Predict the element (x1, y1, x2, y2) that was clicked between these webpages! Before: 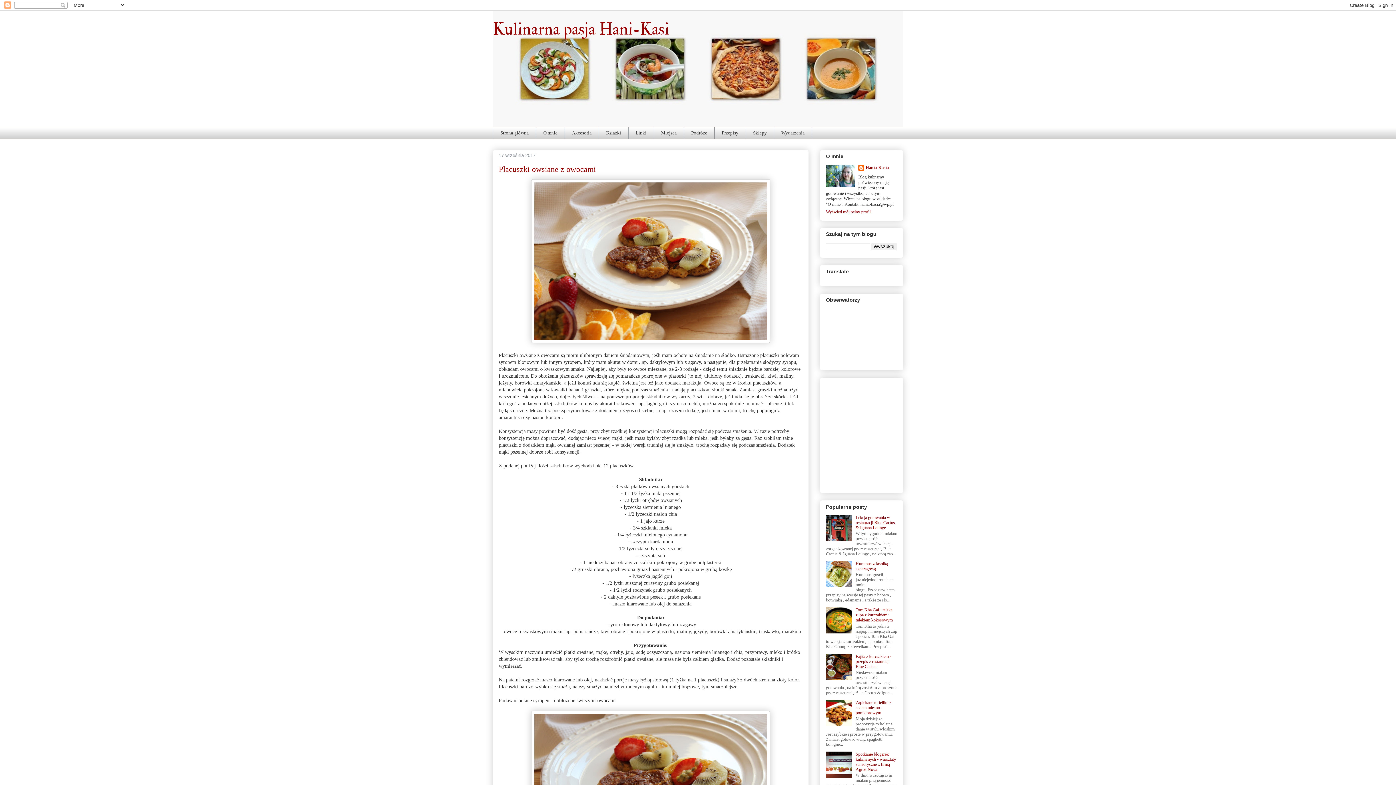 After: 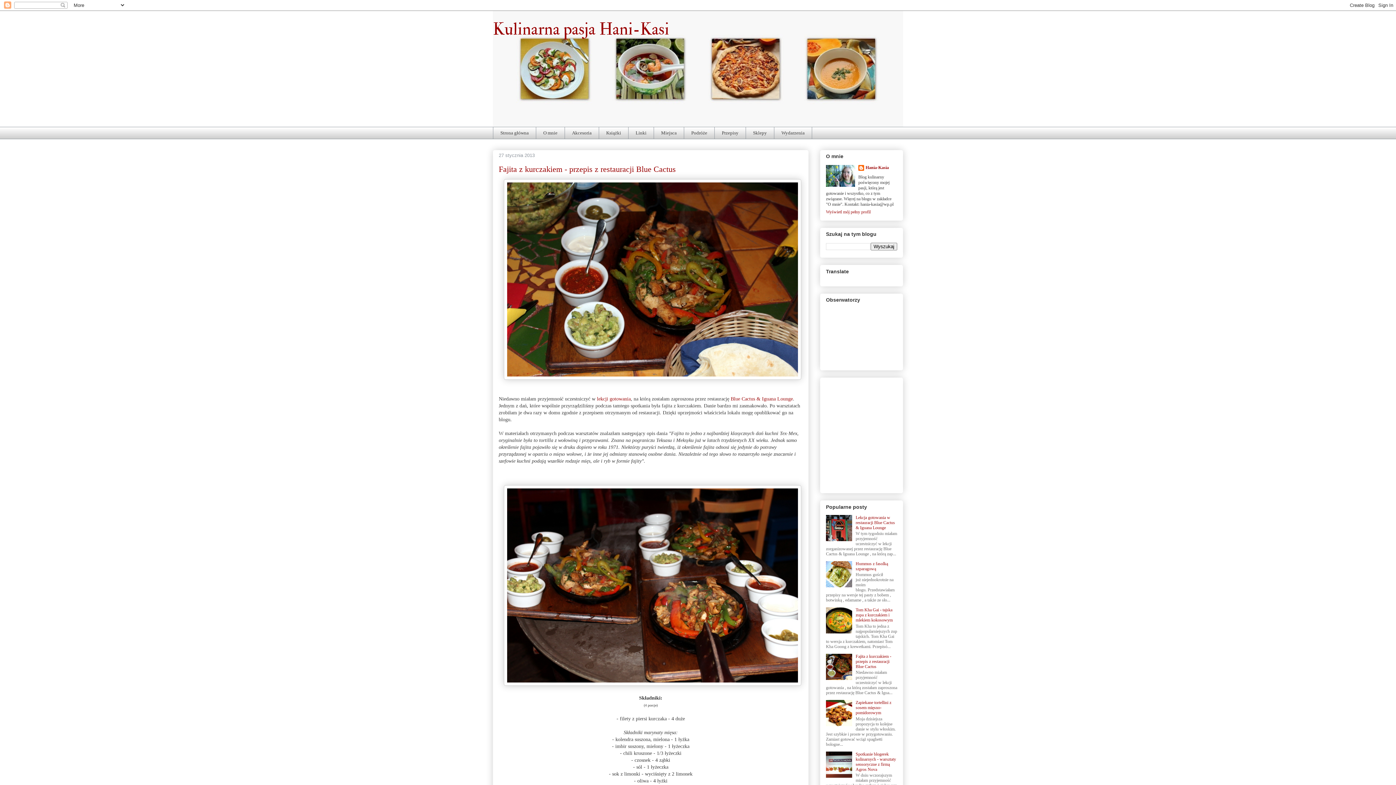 Action: bbox: (855, 654, 891, 669) label: Fajita z kurczakiem - przepis z restauracji Blue Cactus